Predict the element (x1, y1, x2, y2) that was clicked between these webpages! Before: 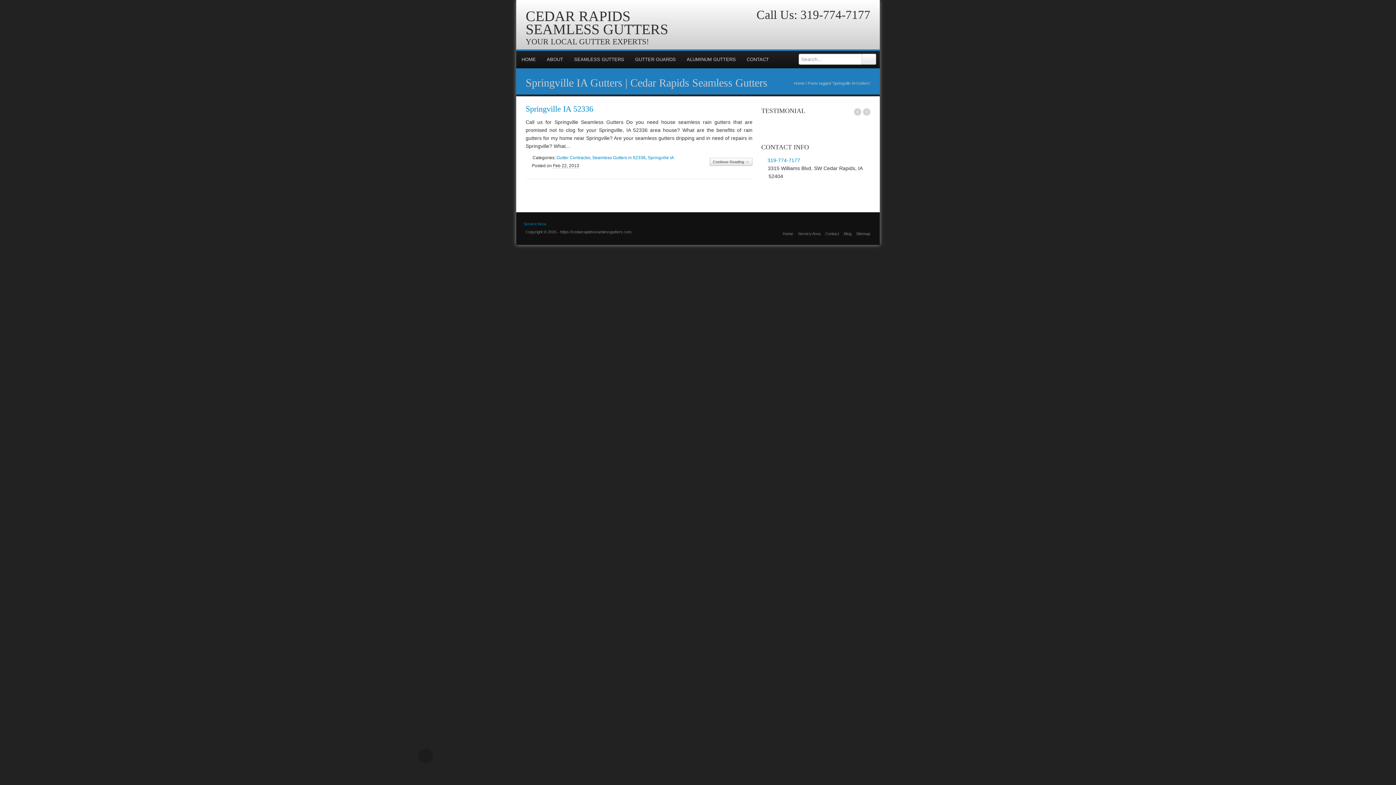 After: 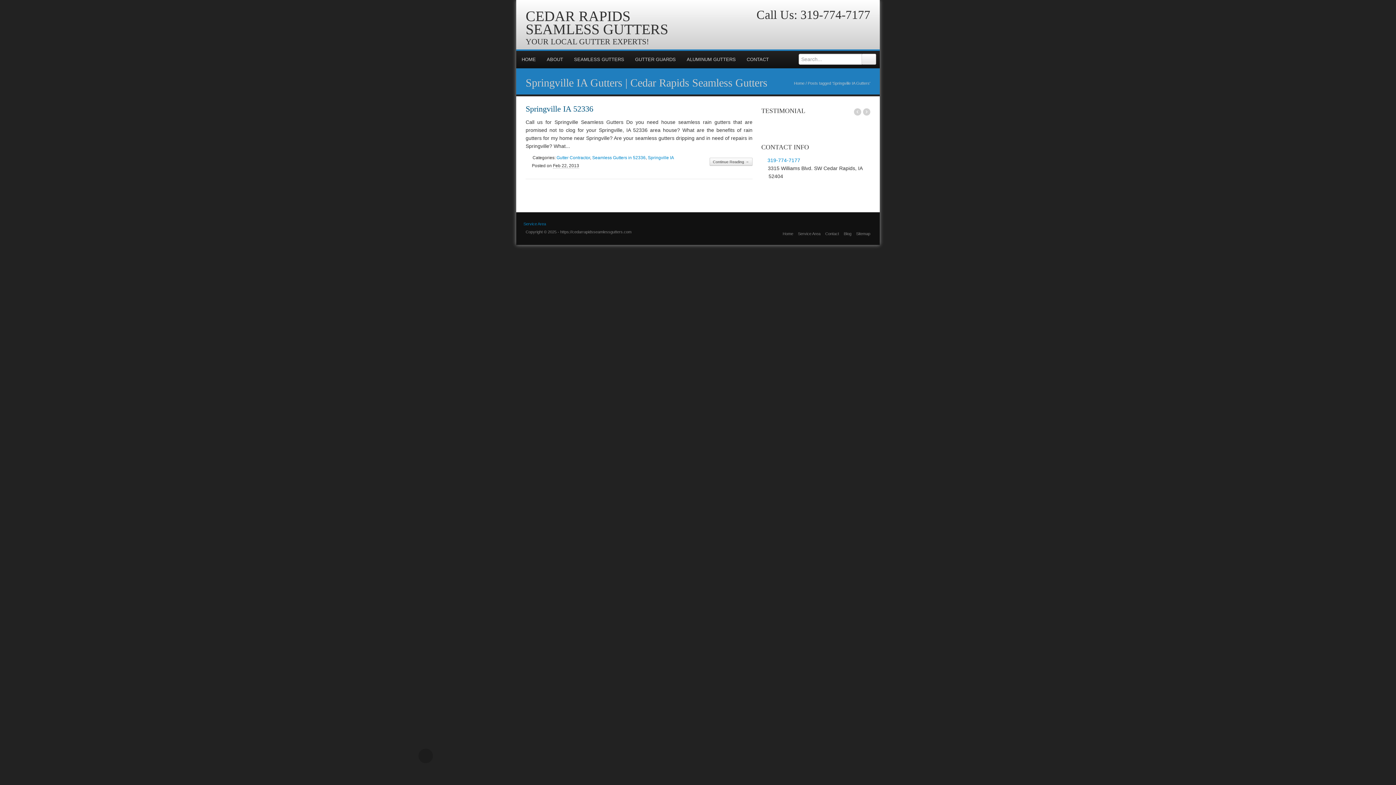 Action: bbox: (525, 104, 593, 113) label: Springville IA 52336